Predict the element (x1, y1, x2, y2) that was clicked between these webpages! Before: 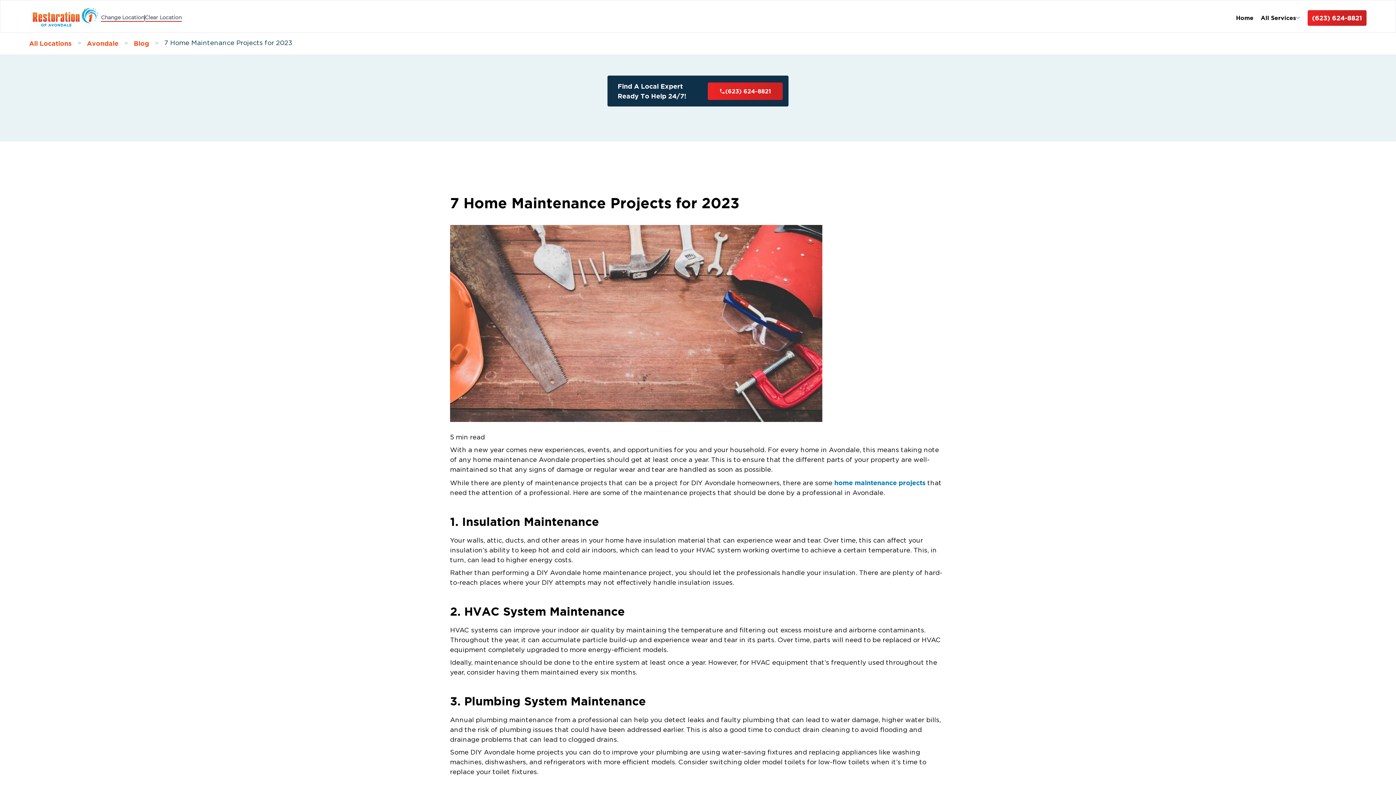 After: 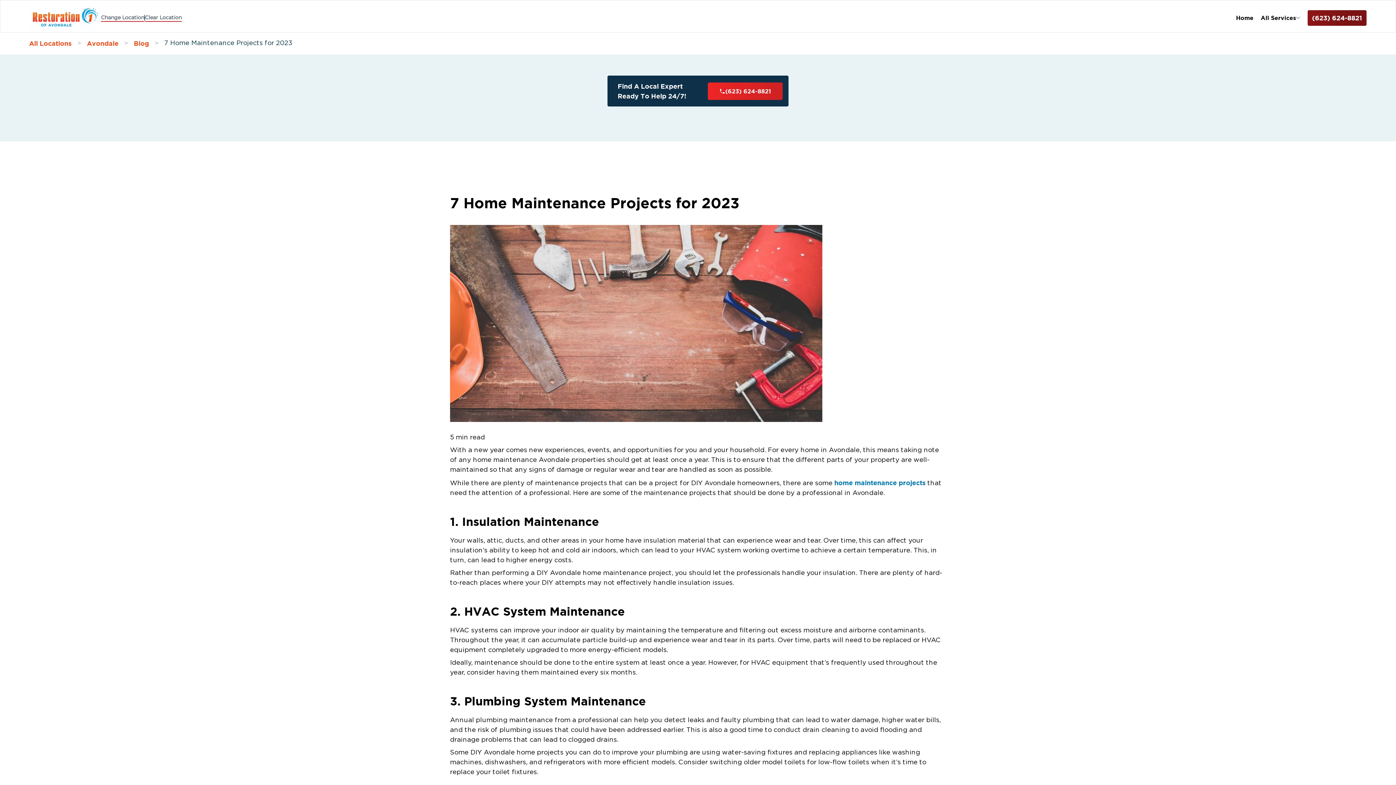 Action: label: (623) 624-8821 bbox: (1308, 10, 1366, 25)